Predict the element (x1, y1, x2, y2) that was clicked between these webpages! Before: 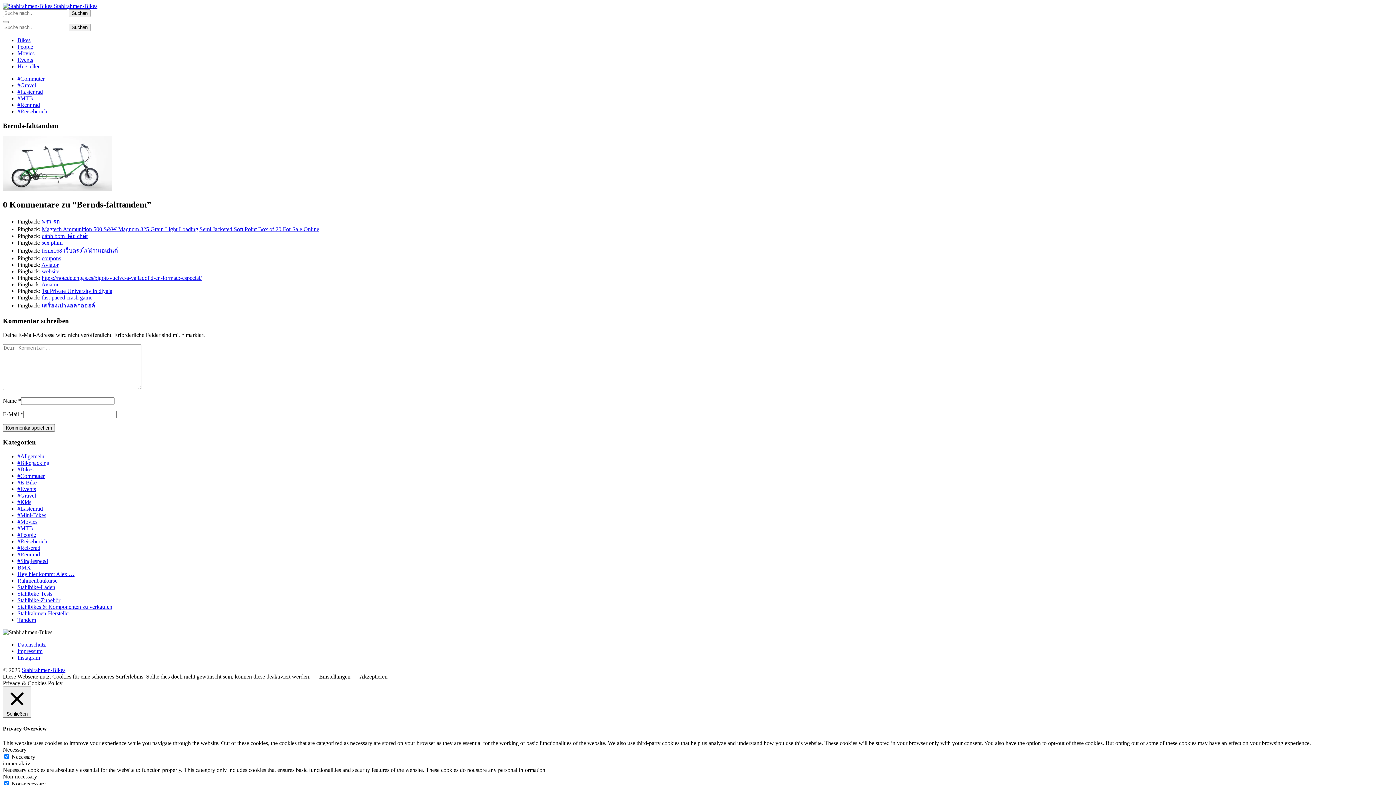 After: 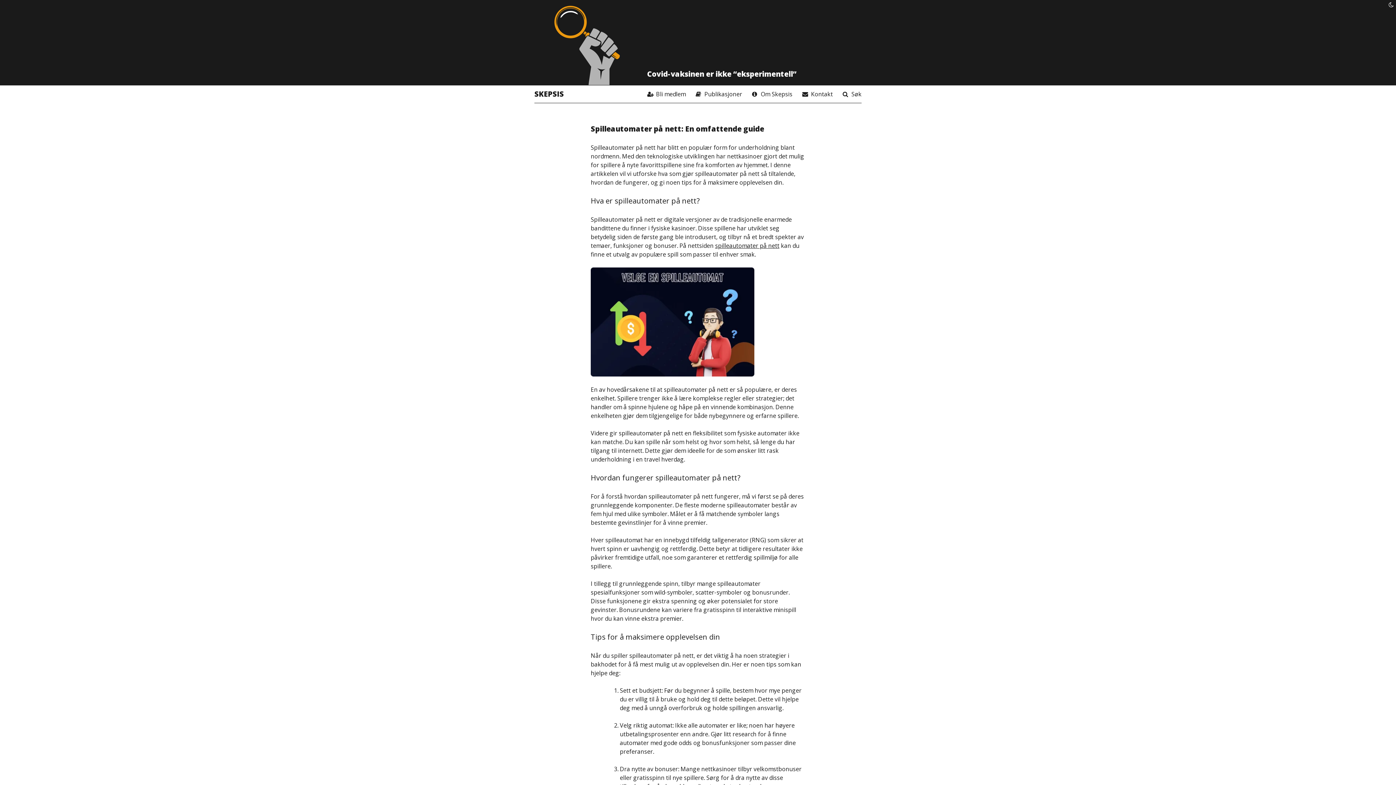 Action: bbox: (41, 268, 59, 274) label: website